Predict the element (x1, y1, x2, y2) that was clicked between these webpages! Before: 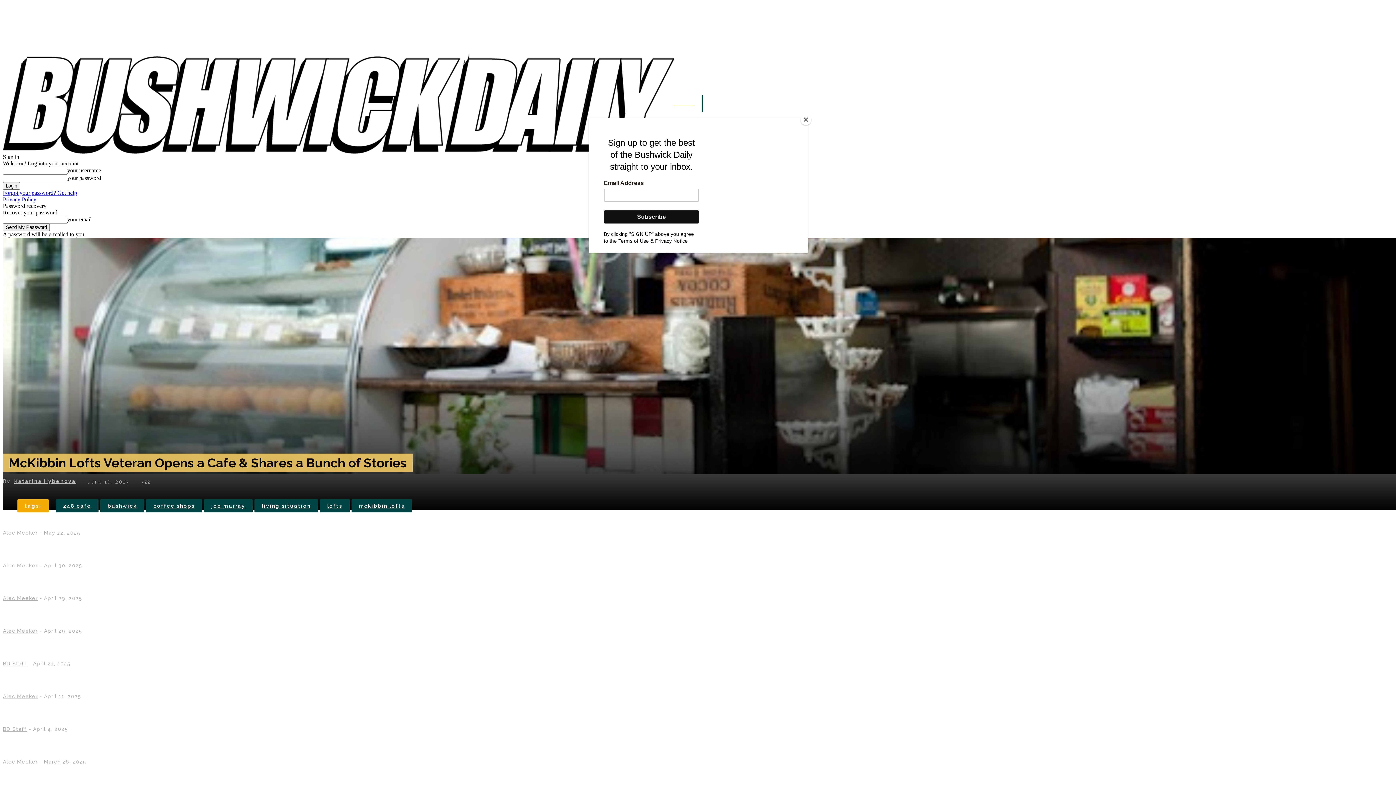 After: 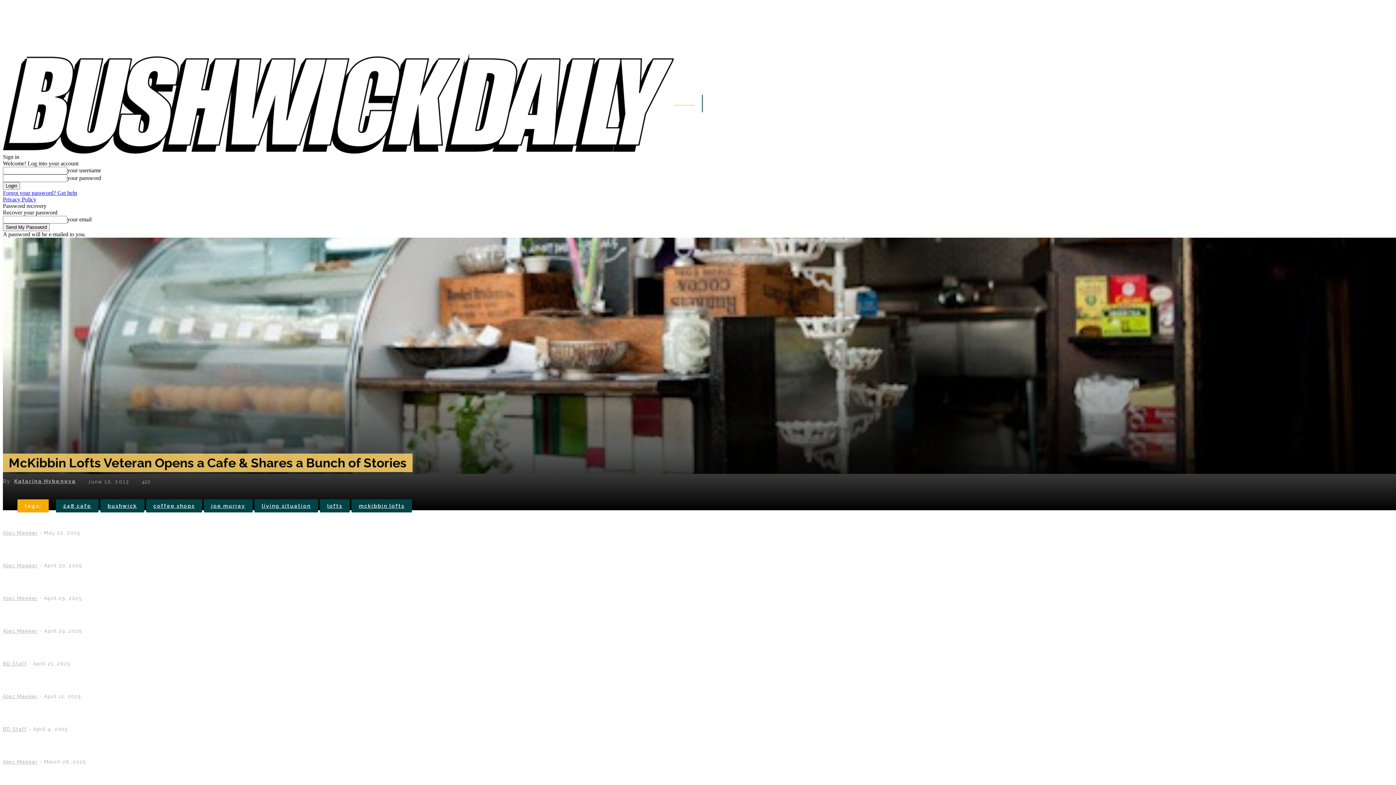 Action: bbox: (800, 114, 811, 125) label: Close